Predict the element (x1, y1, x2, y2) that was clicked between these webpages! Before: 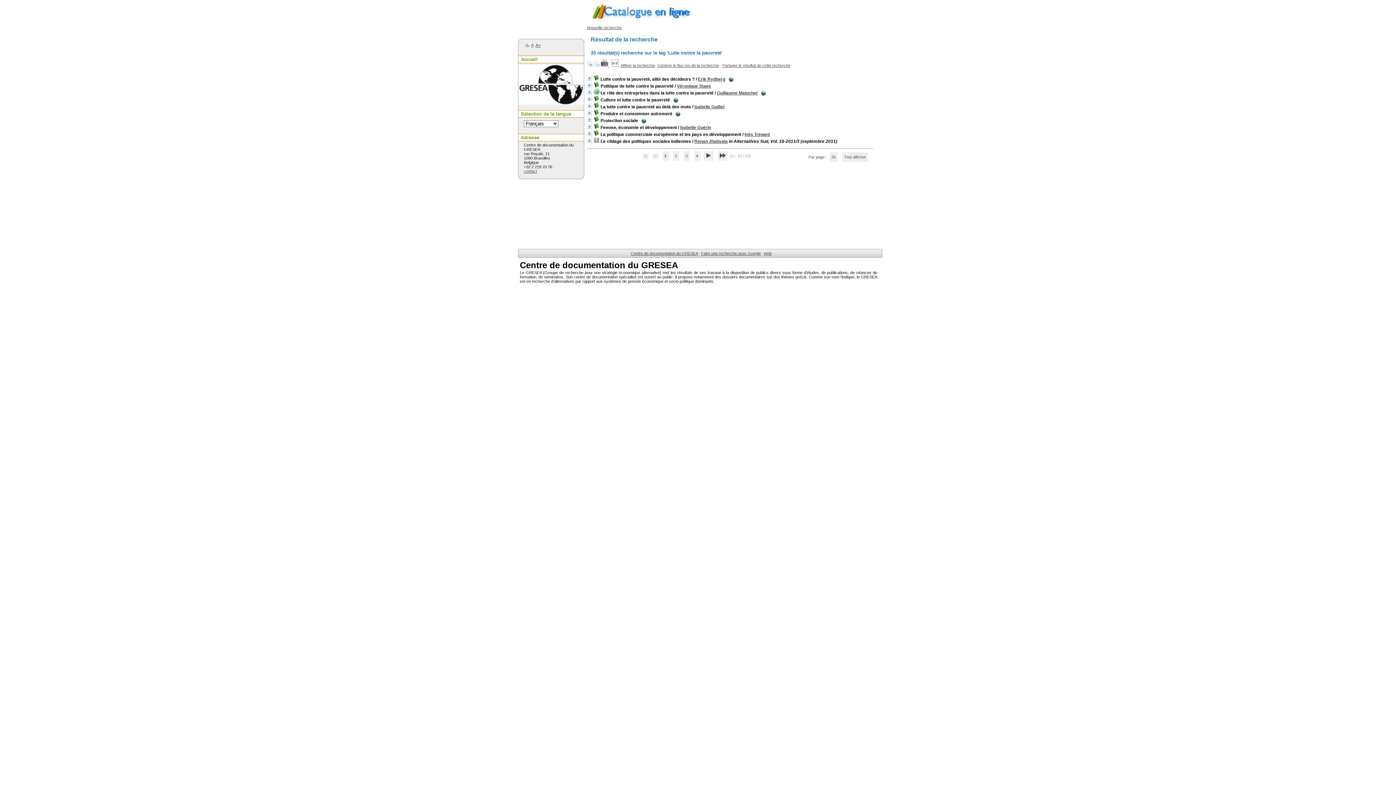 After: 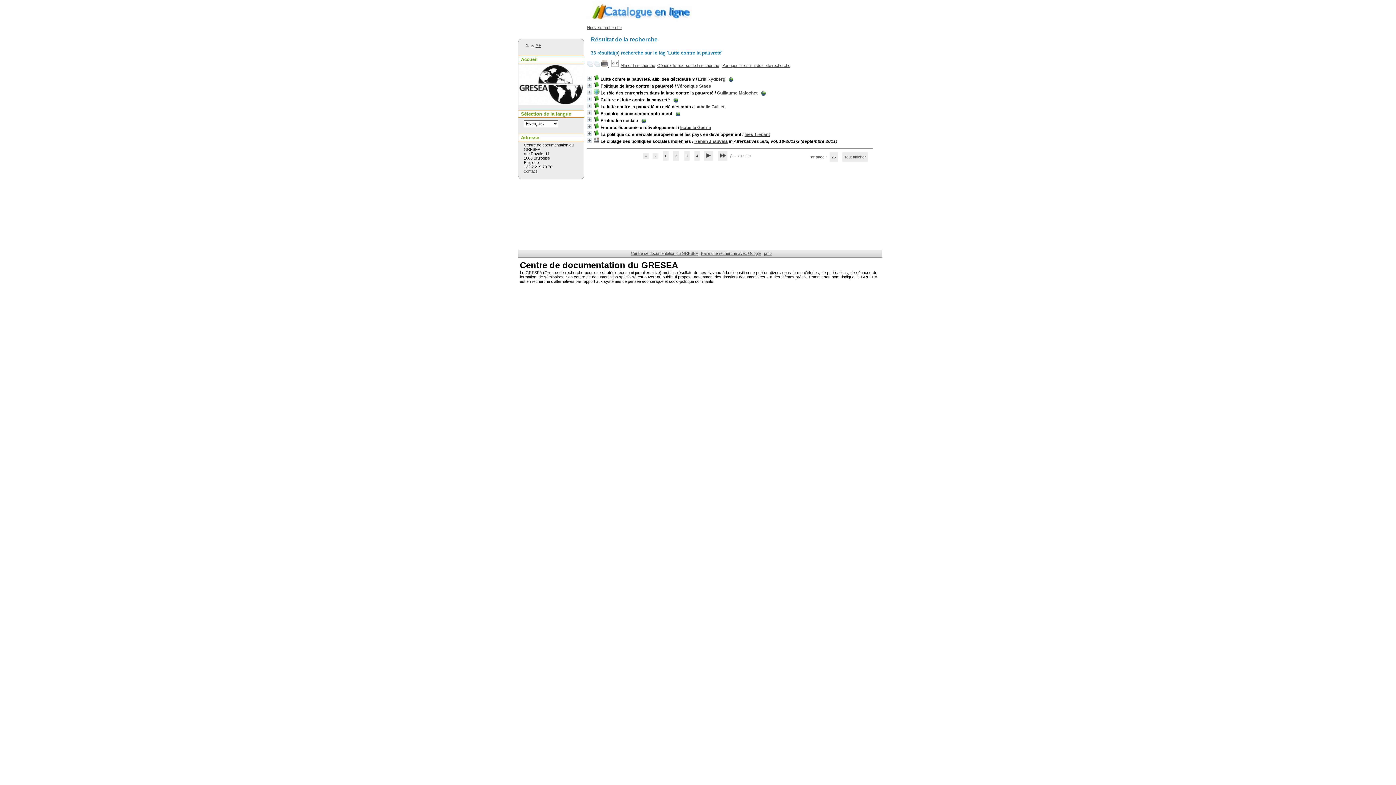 Action: bbox: (594, 63, 600, 67)